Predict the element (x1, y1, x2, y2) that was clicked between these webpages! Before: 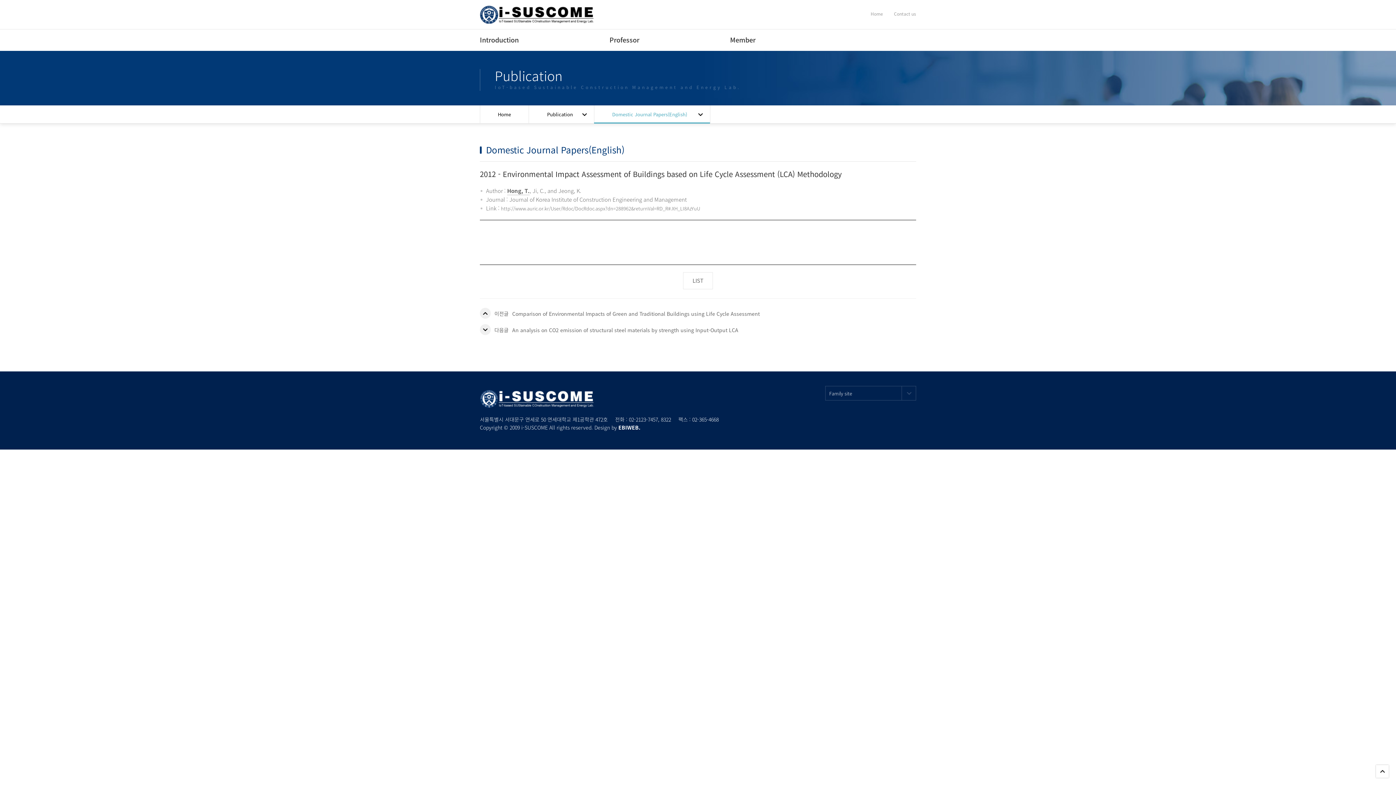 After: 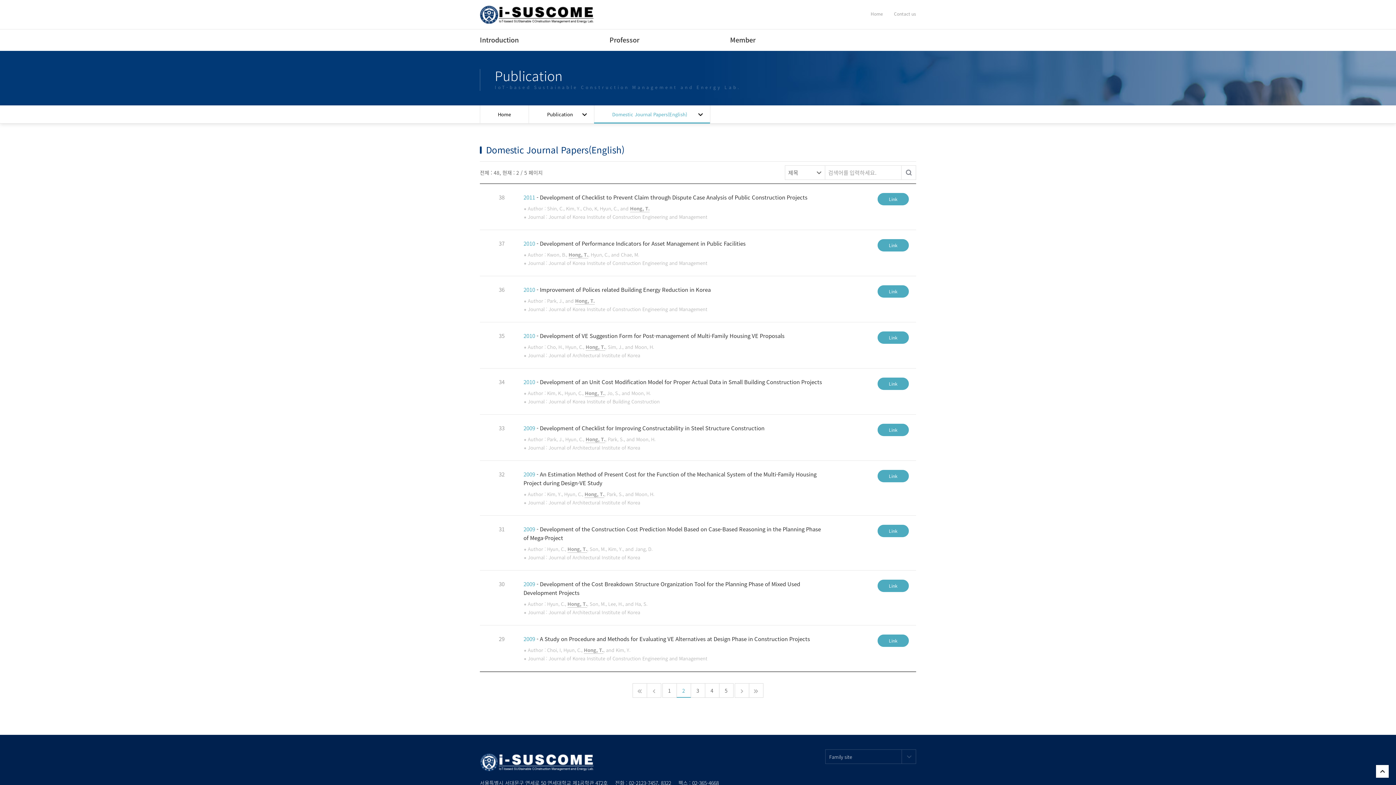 Action: label: LIST bbox: (683, 272, 713, 289)